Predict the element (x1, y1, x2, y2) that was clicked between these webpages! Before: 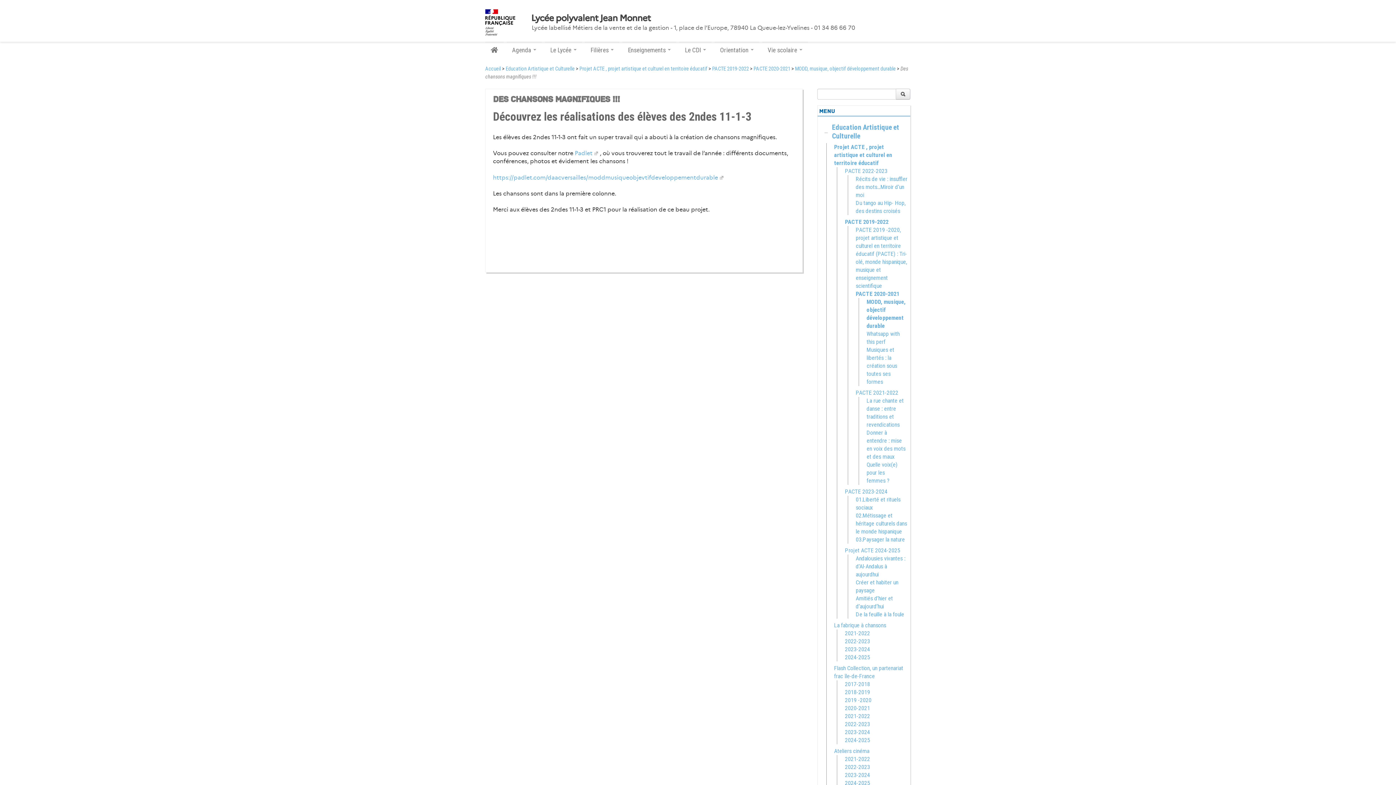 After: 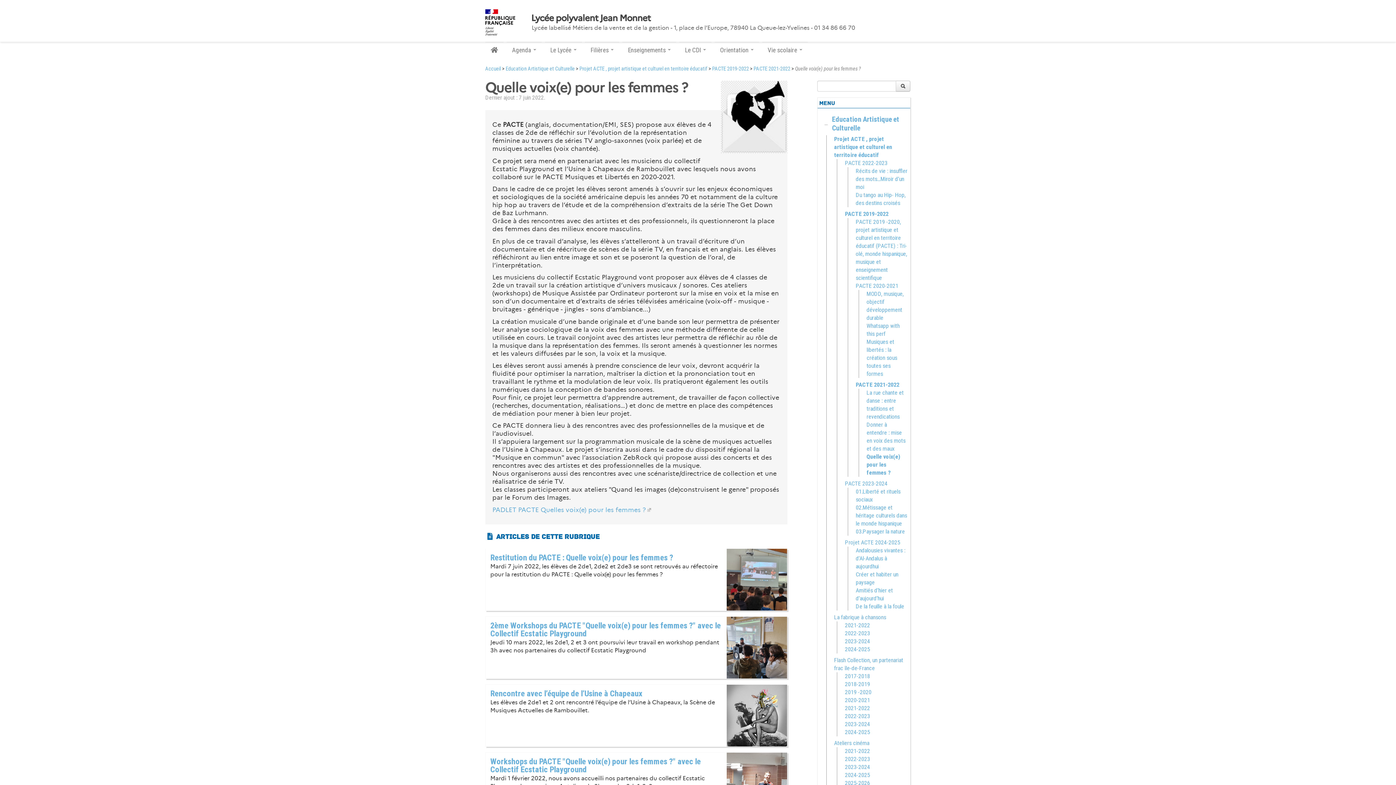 Action: label: Quelle voix(e) pour les femmes ? bbox: (866, 461, 897, 484)